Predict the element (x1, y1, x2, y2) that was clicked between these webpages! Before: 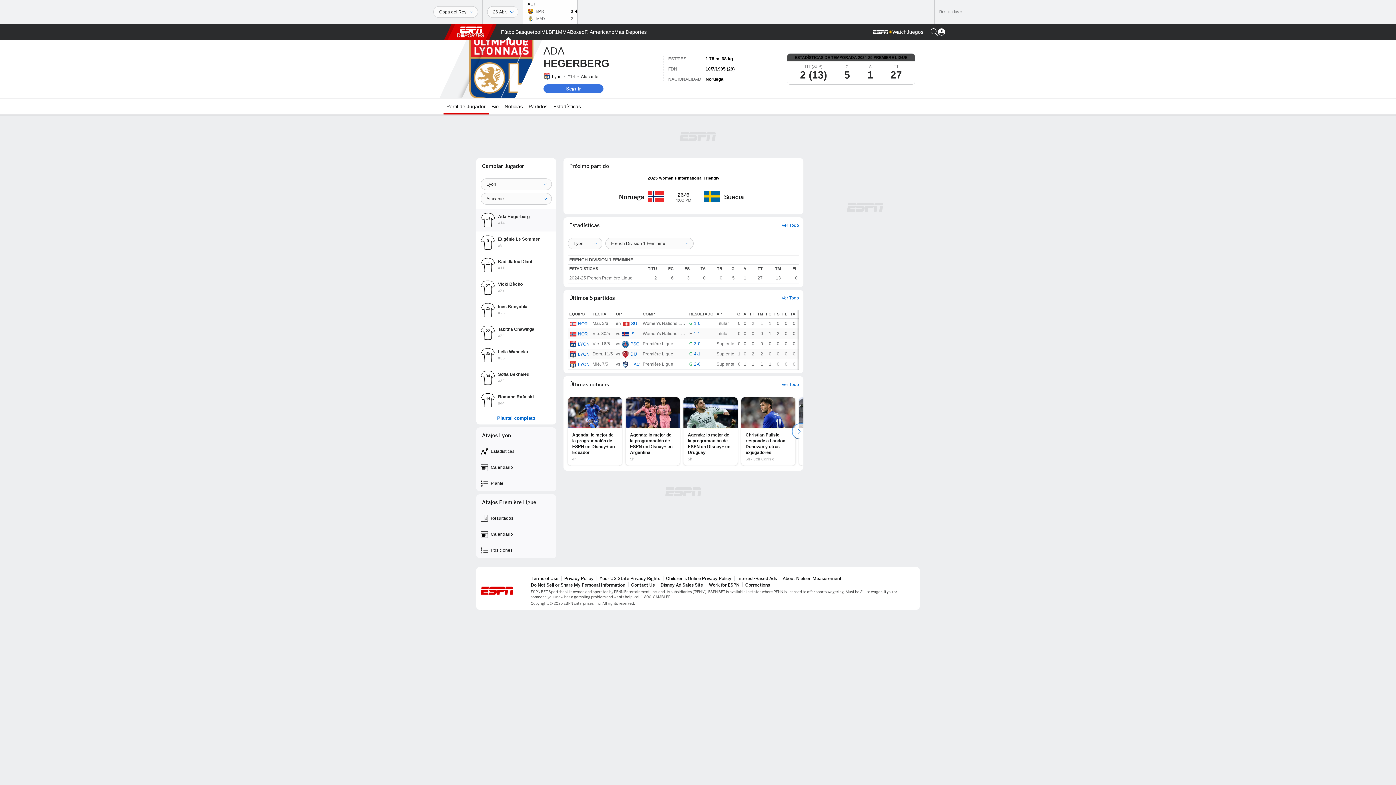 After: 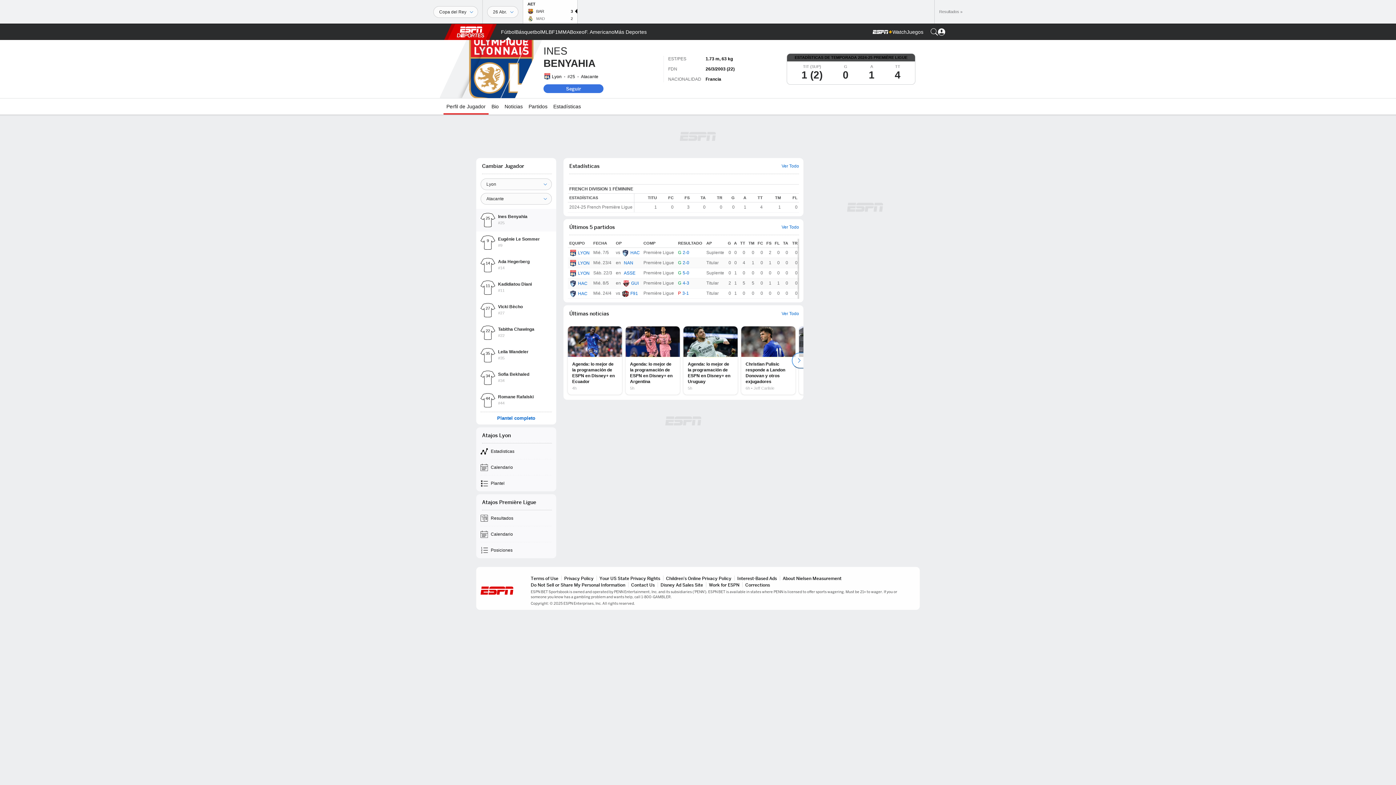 Action: label: 25
Ines Benyahia
#25 bbox: (476, 299, 556, 321)